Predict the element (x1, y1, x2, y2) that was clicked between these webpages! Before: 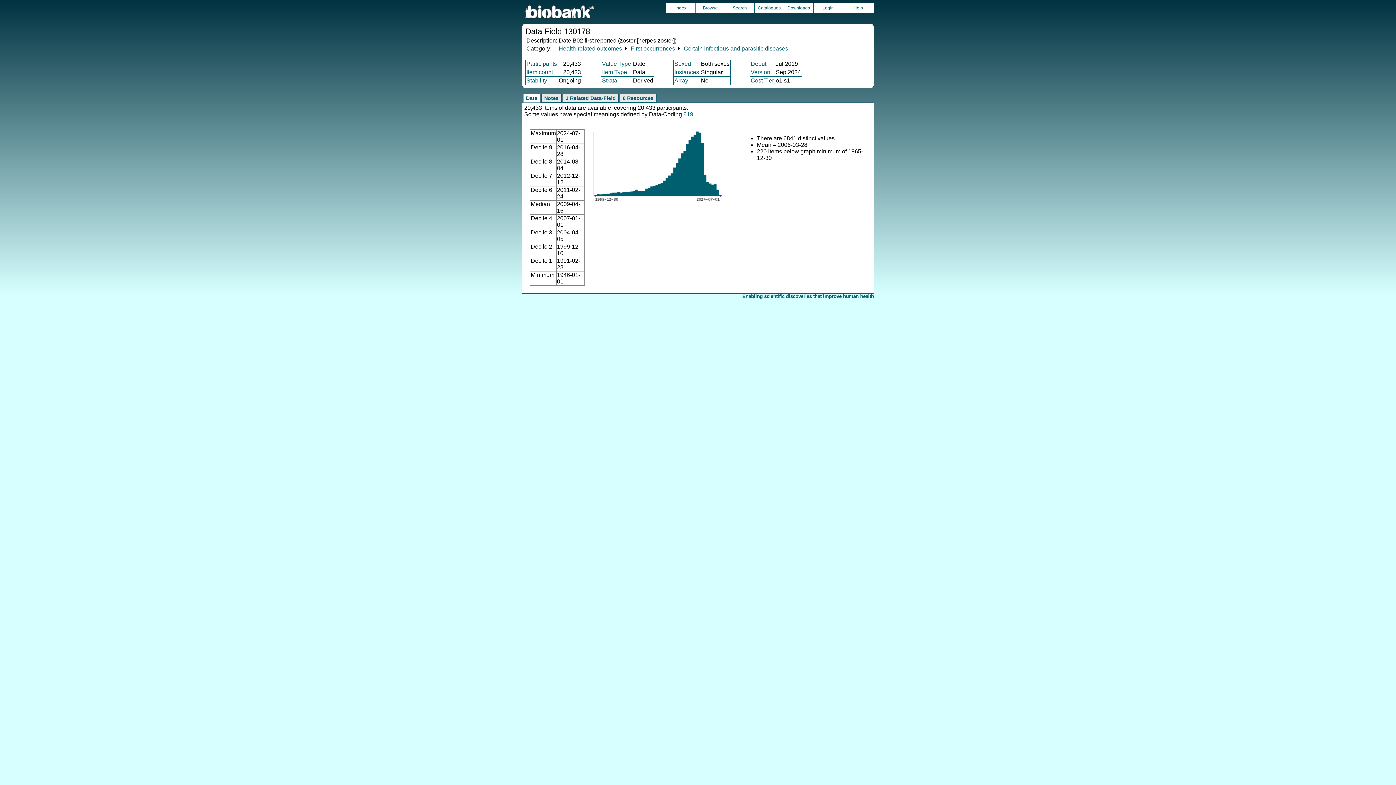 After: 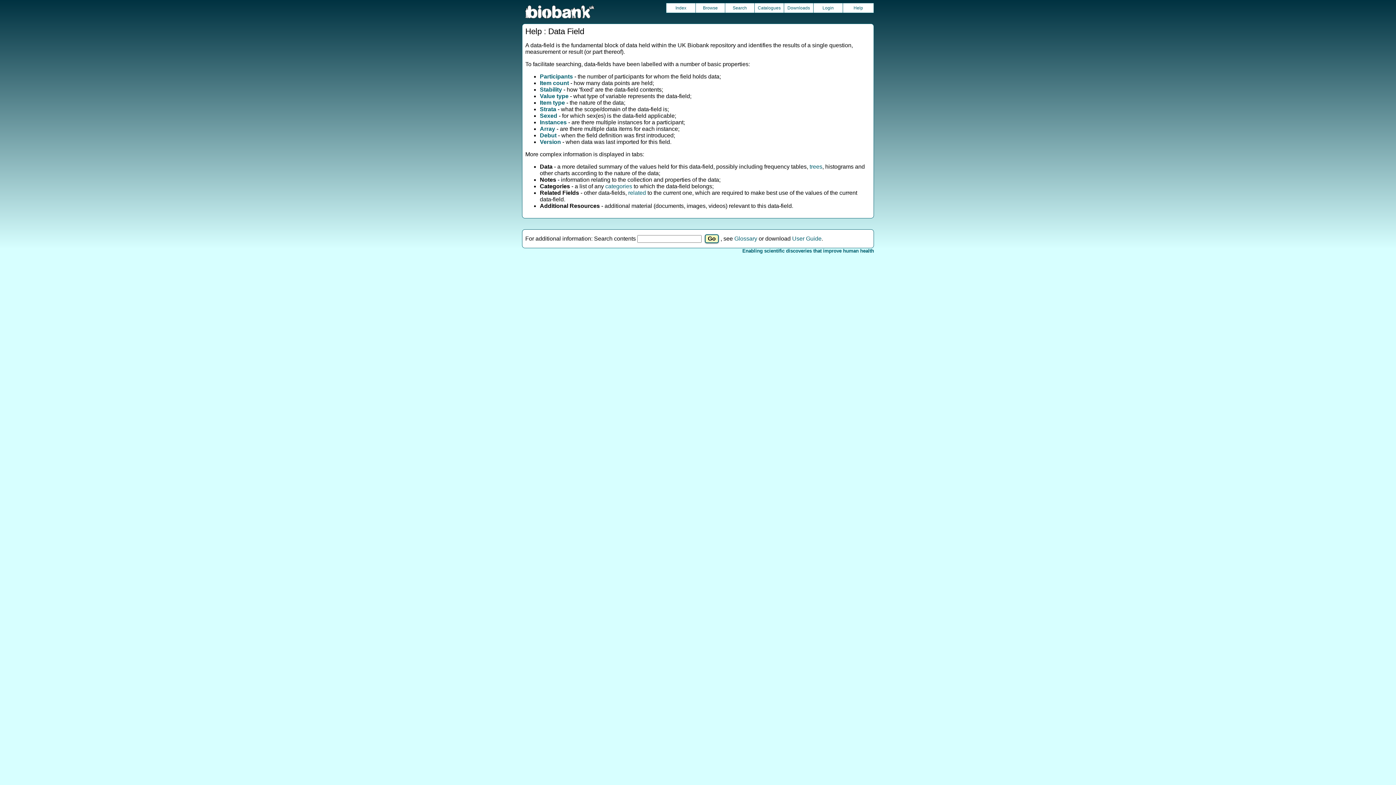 Action: label: Help bbox: (843, 3, 873, 12)